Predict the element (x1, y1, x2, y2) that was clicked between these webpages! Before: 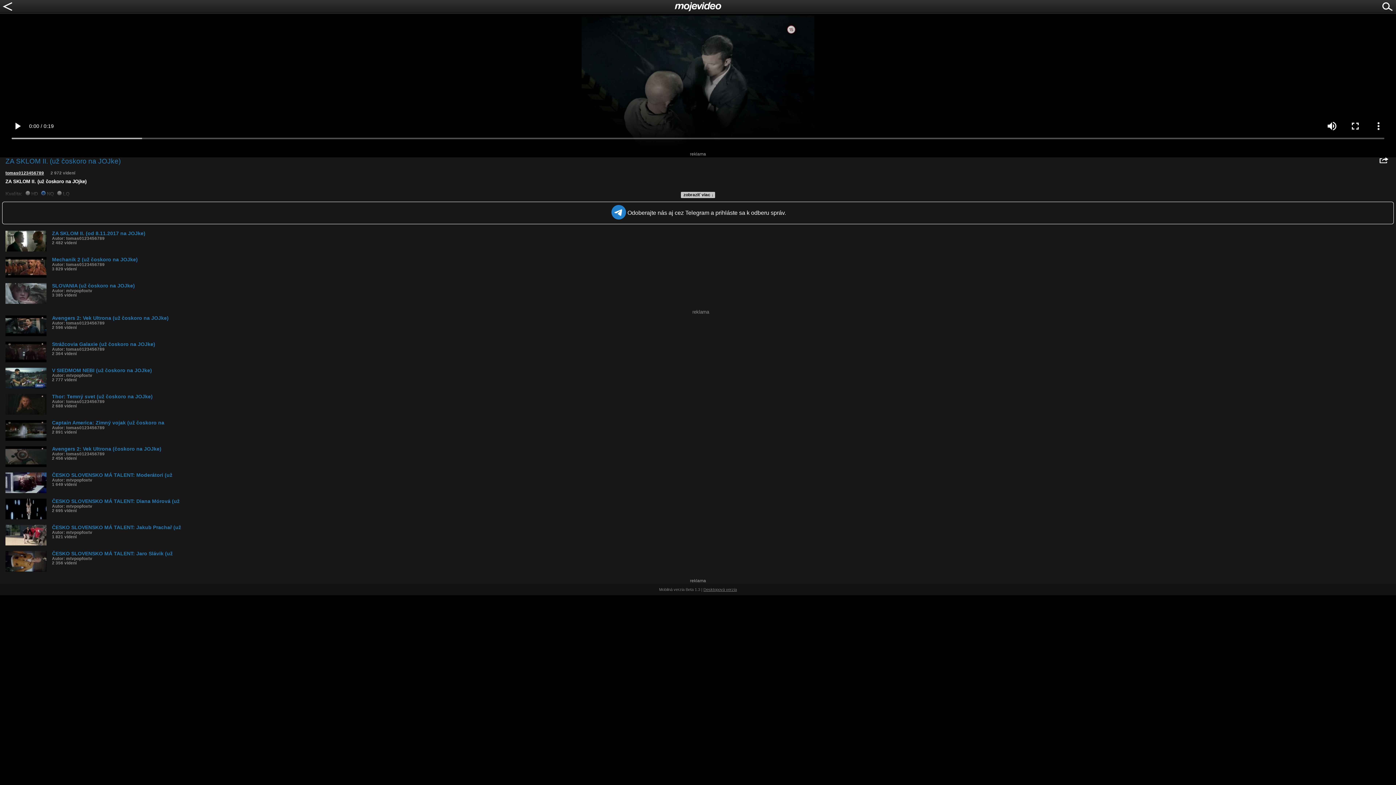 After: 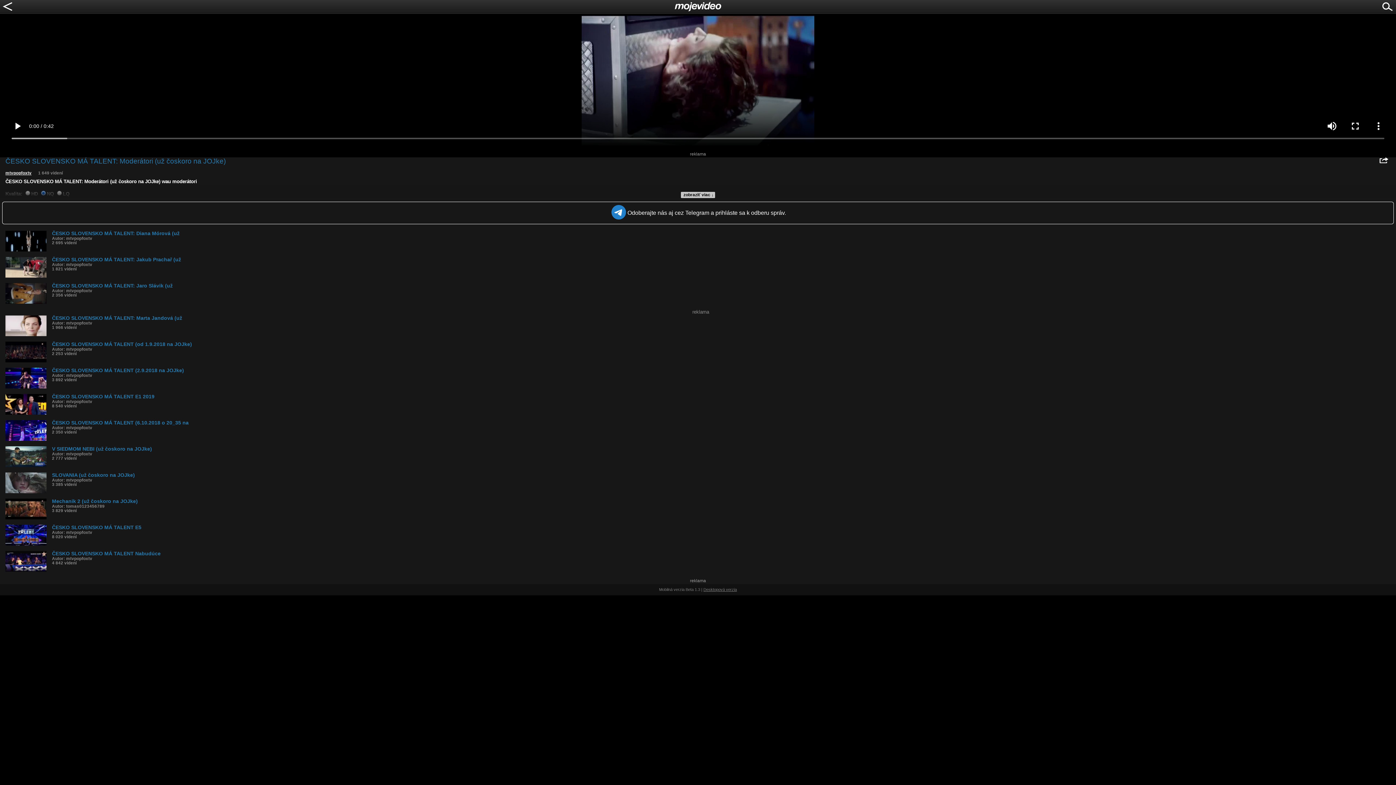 Action: label: ČESKO SLOVENSKO MÁ TALENT: Moderátori (už
Autor: mtvpopfoxtv
1 649 videní bbox: (5, 472, 1396, 486)